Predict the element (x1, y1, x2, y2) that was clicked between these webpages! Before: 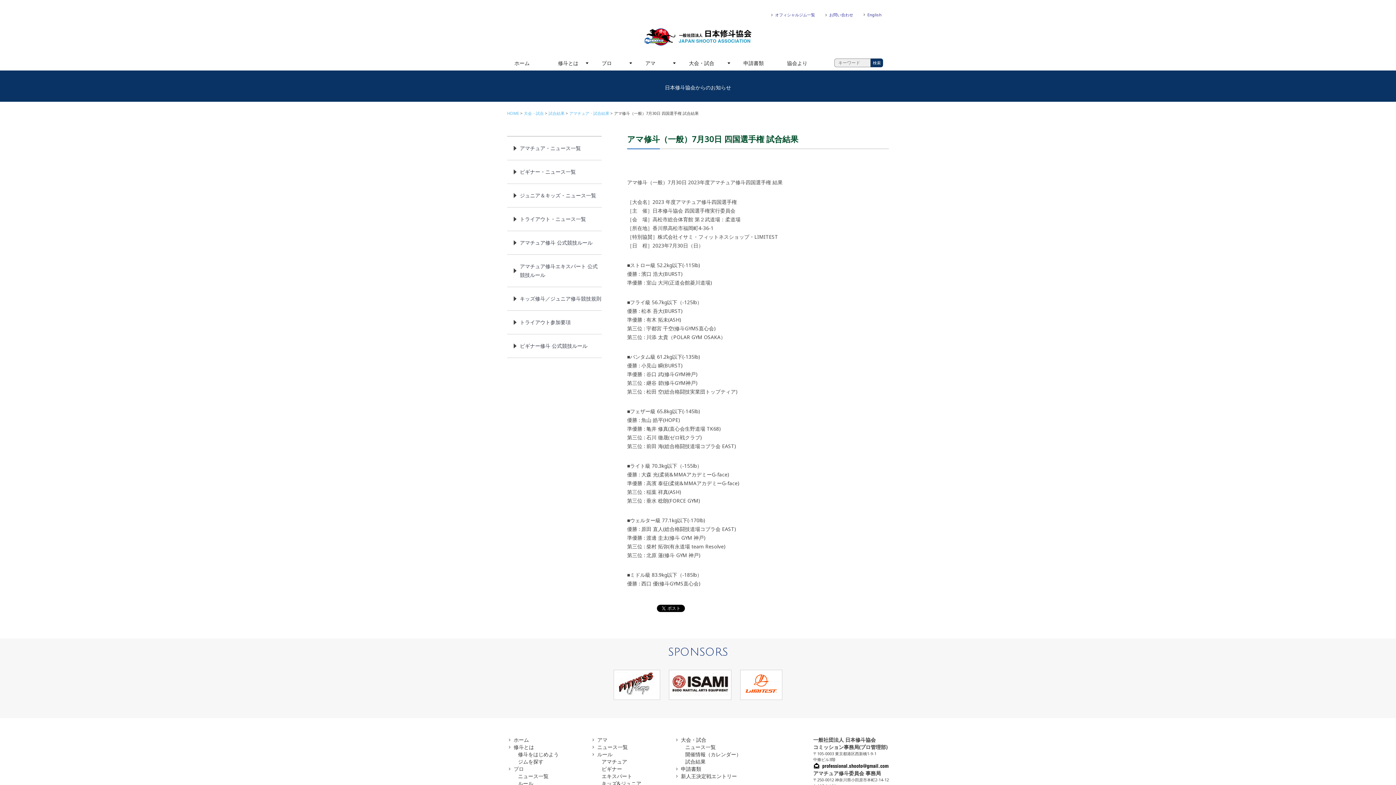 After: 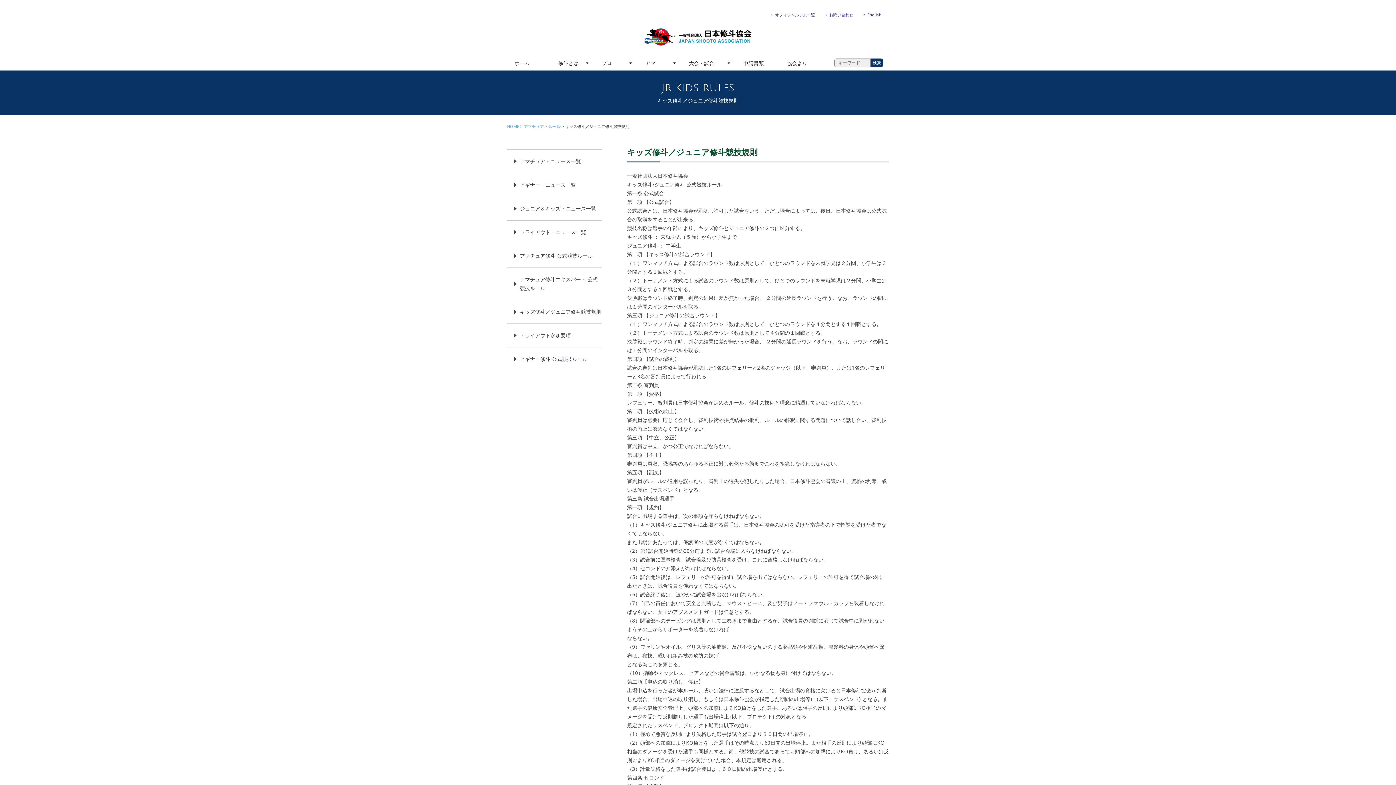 Action: bbox: (507, 287, 601, 310) label: キッズ修斗／ジュニア修斗競技規則